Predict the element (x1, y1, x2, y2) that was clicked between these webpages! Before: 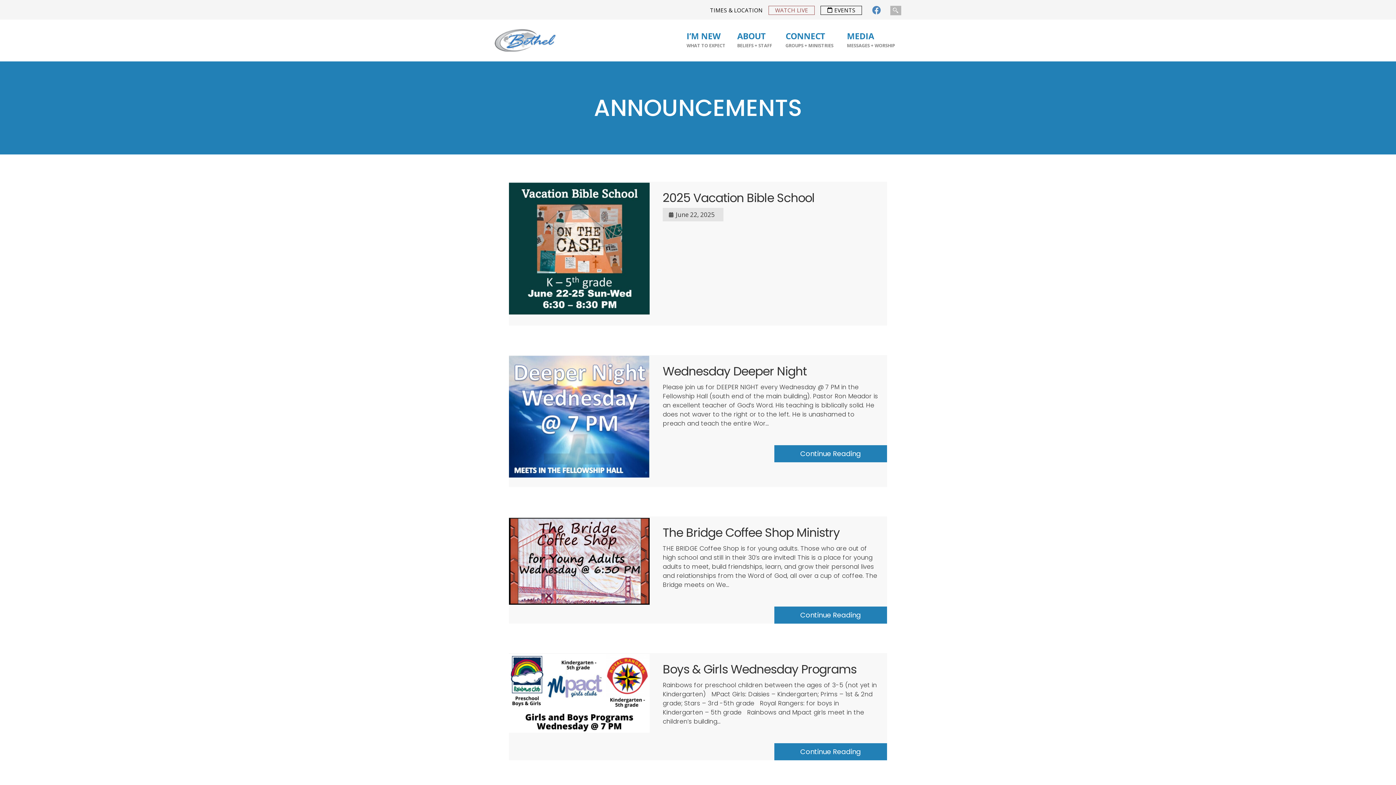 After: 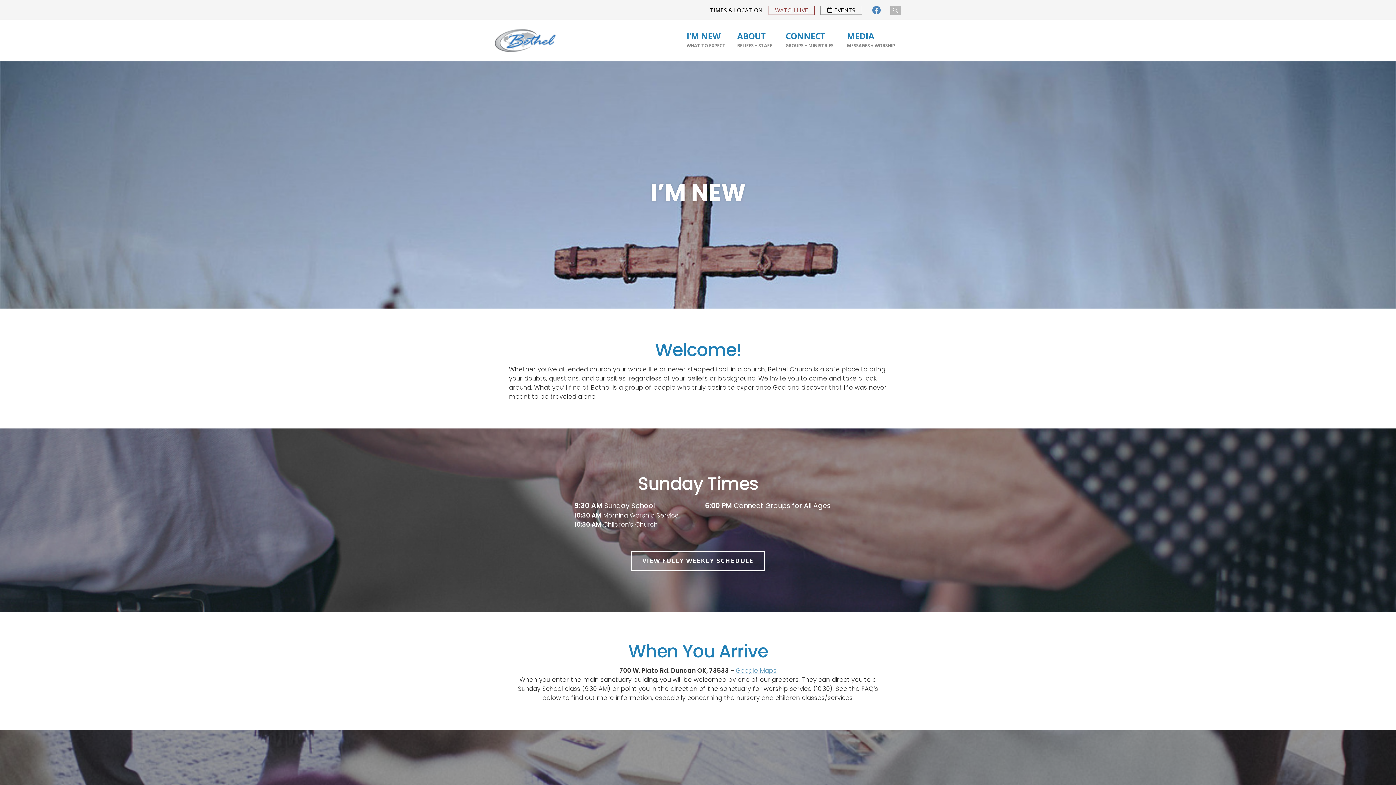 Action: label: I’M NEW
–
WHAT TO EXPECT bbox: (679, 26, 730, 55)